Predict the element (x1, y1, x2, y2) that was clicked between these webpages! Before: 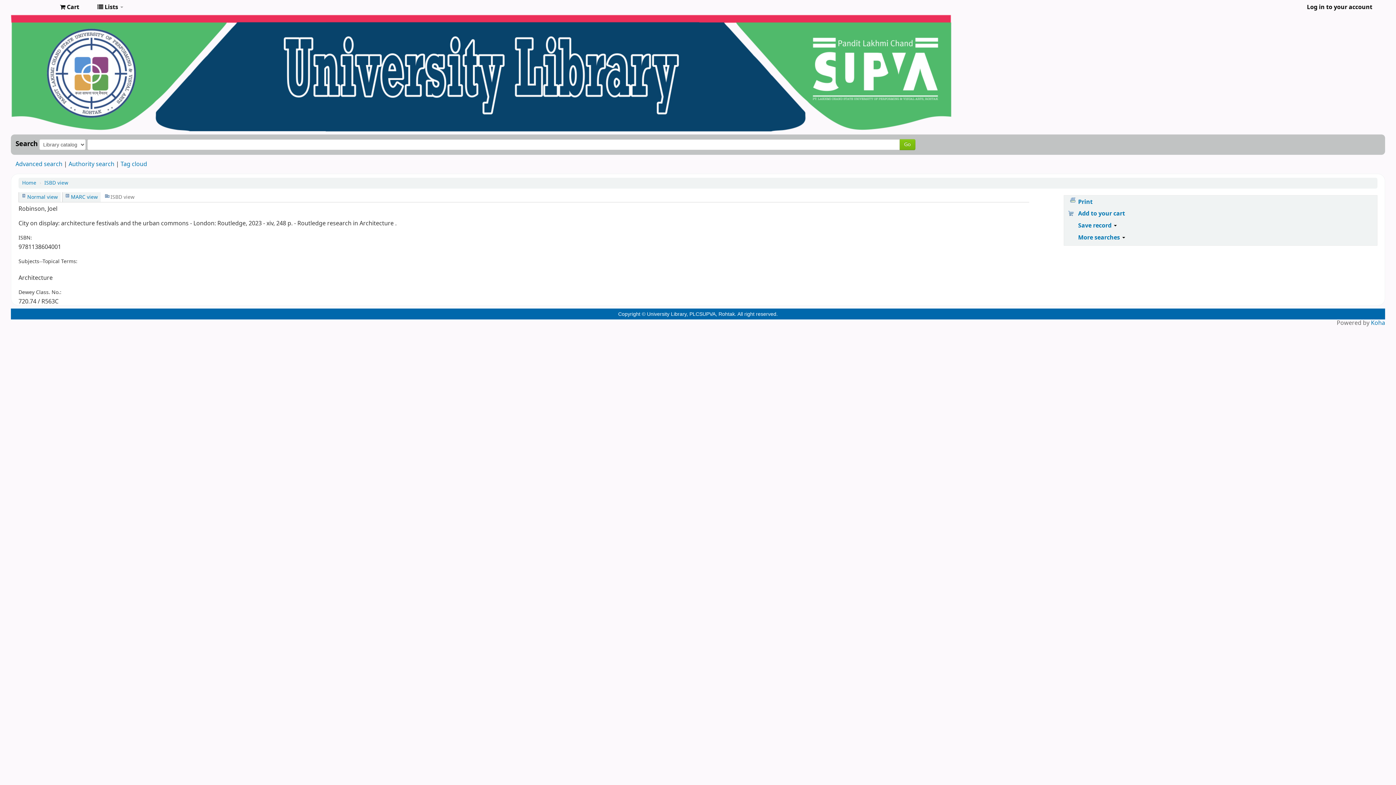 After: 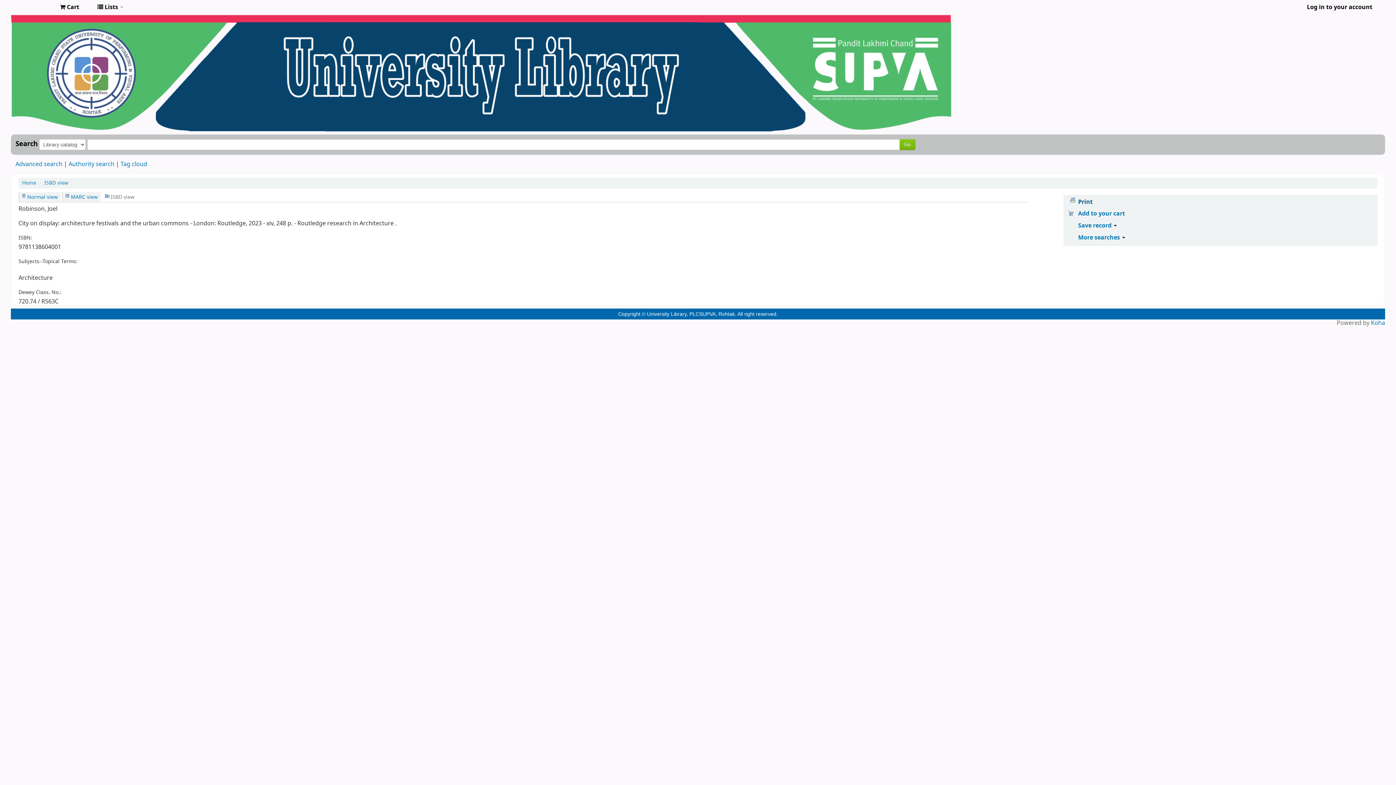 Action: label: Print bbox: (1065, 197, 1092, 206)